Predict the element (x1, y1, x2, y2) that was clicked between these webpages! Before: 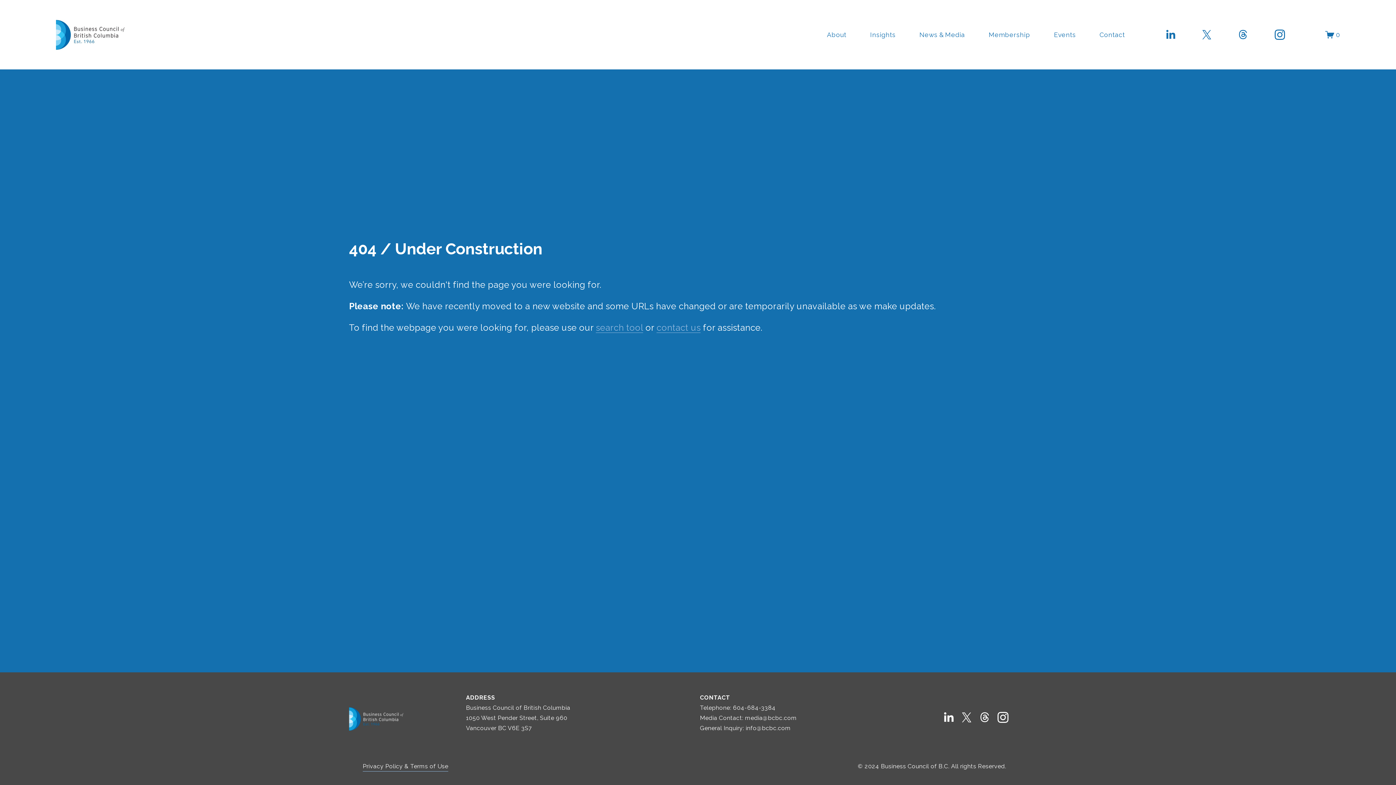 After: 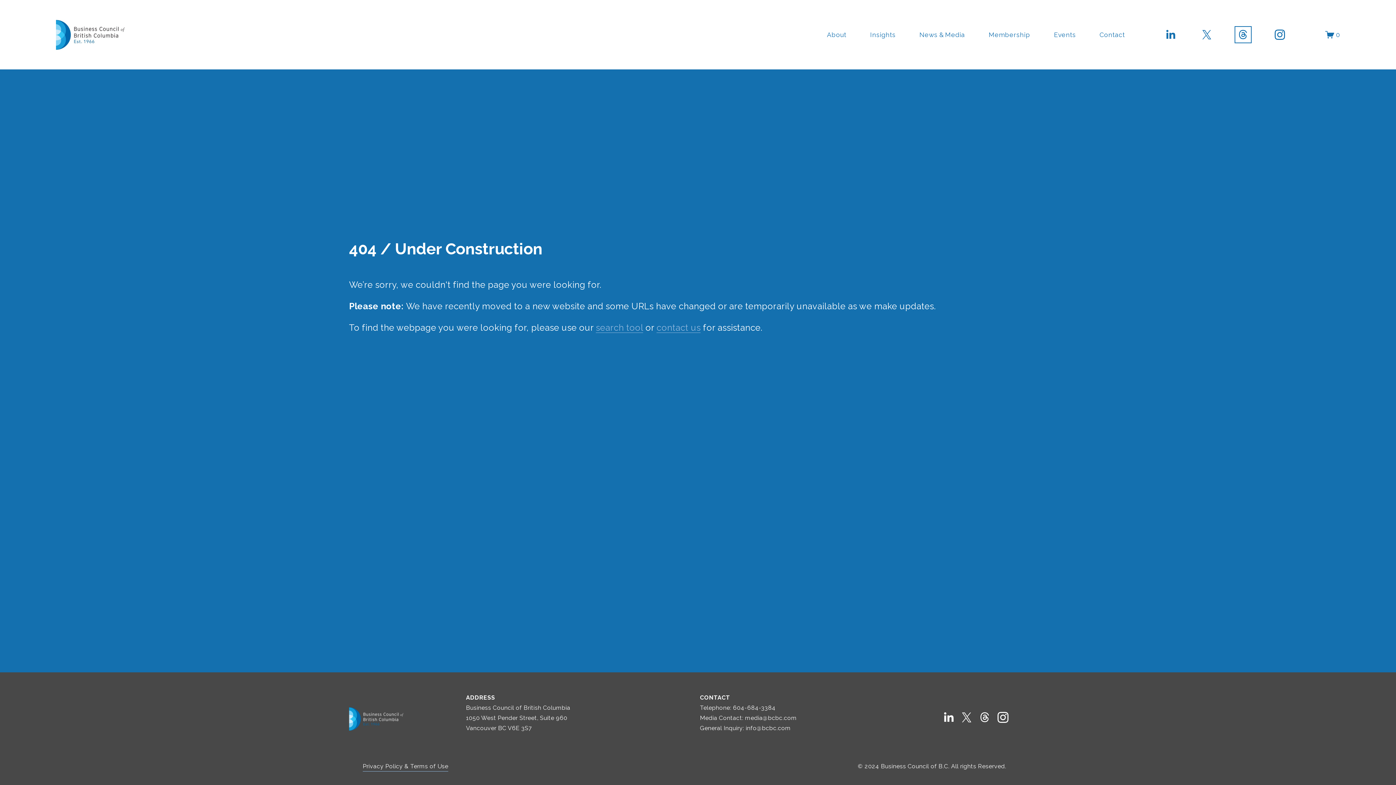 Action: label: Threads bbox: (1237, 28, 1249, 41)